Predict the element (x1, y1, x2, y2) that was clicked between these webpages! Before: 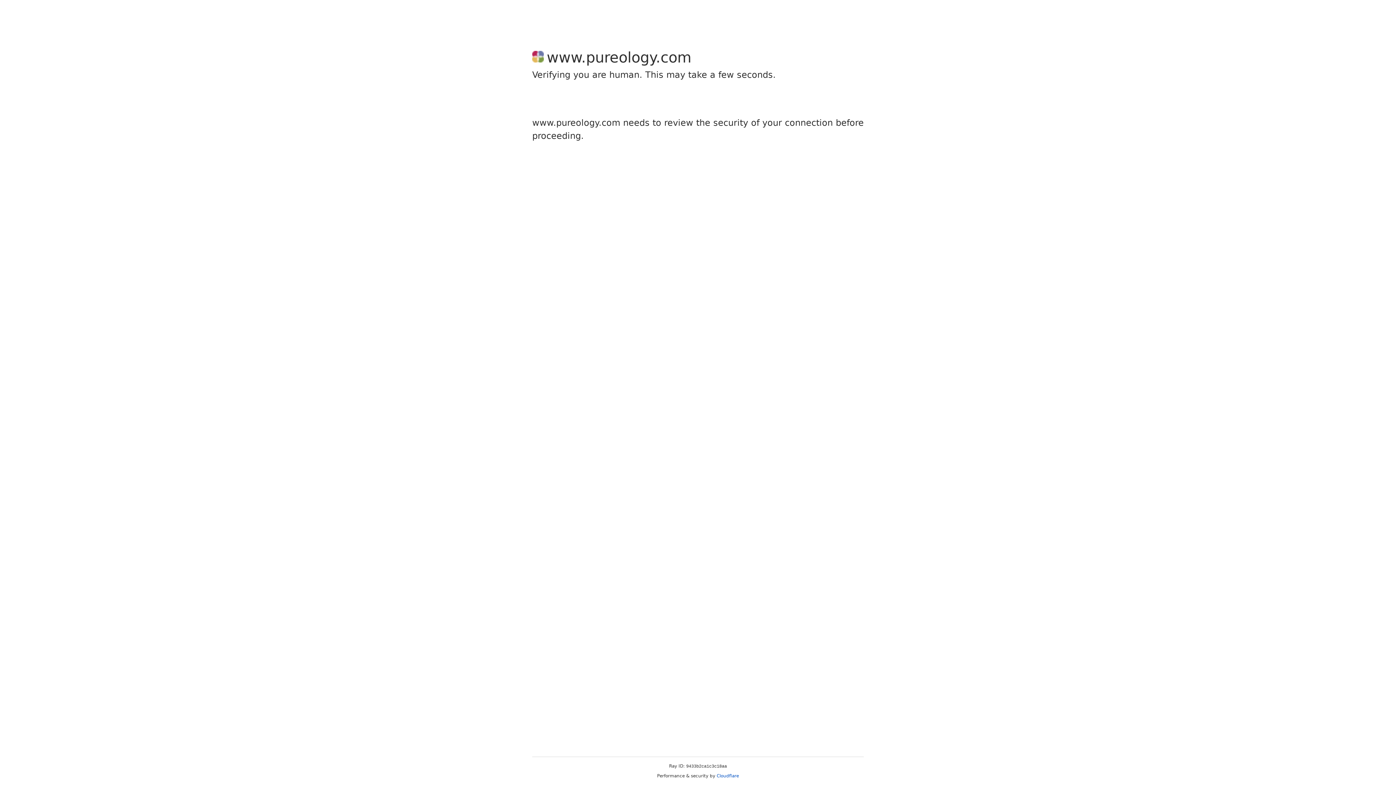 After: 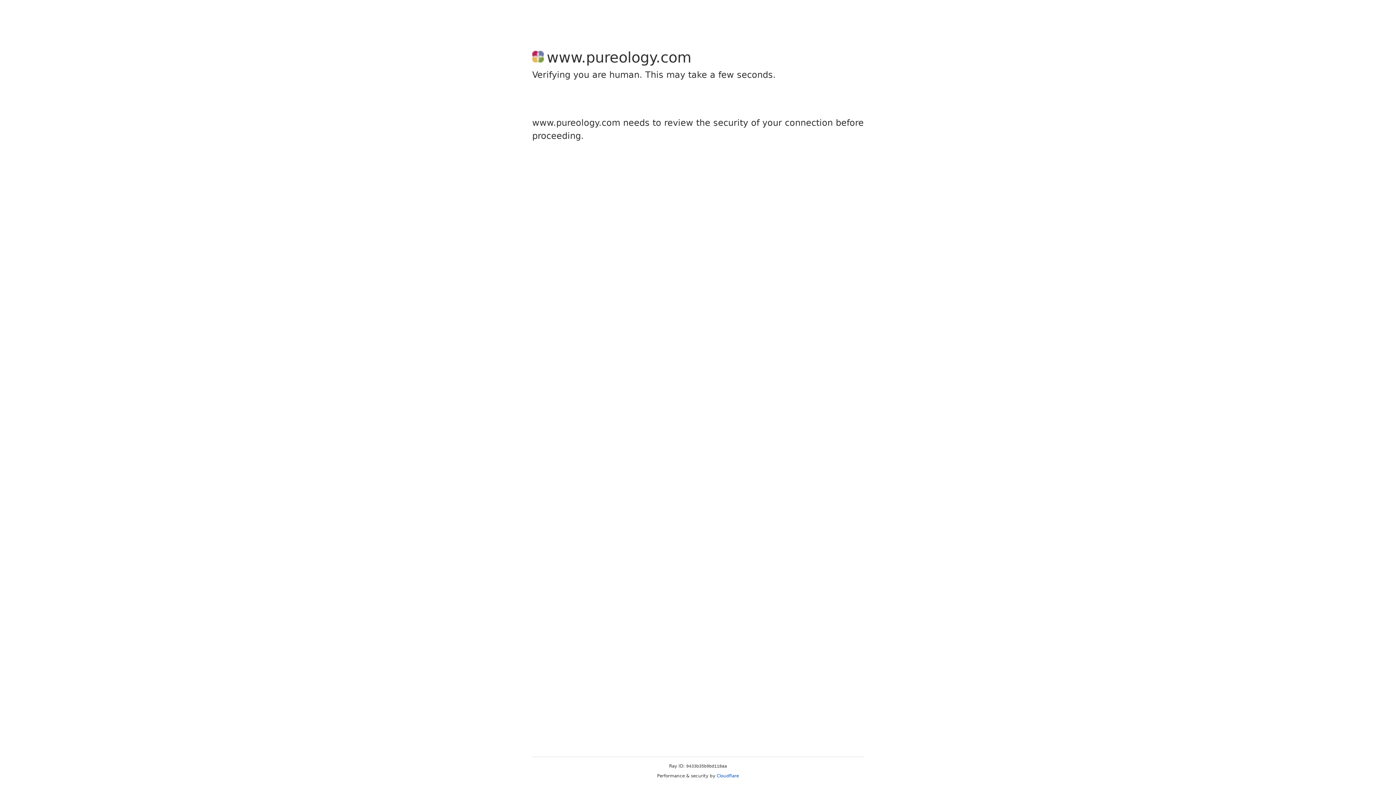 Action: bbox: (716, 773, 739, 778) label: Cloudflare